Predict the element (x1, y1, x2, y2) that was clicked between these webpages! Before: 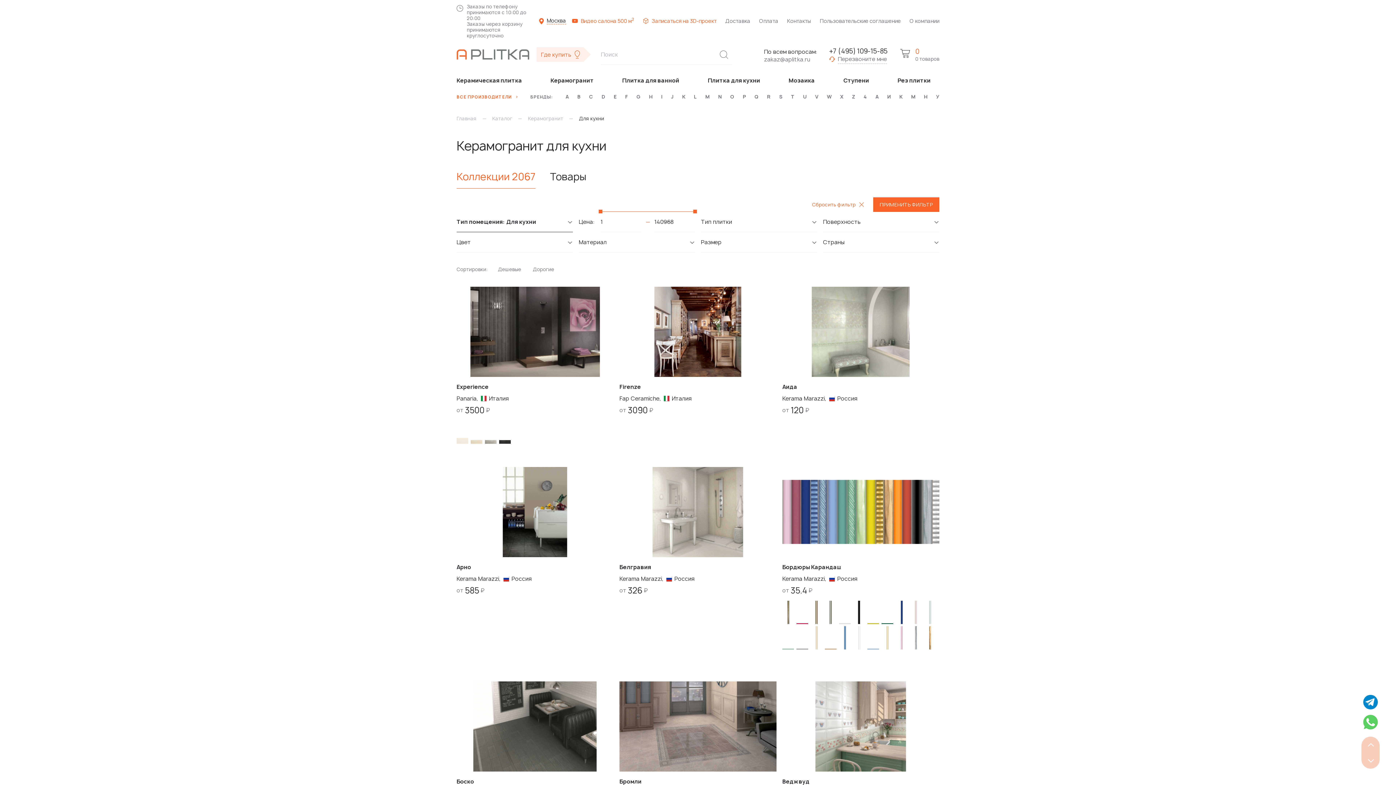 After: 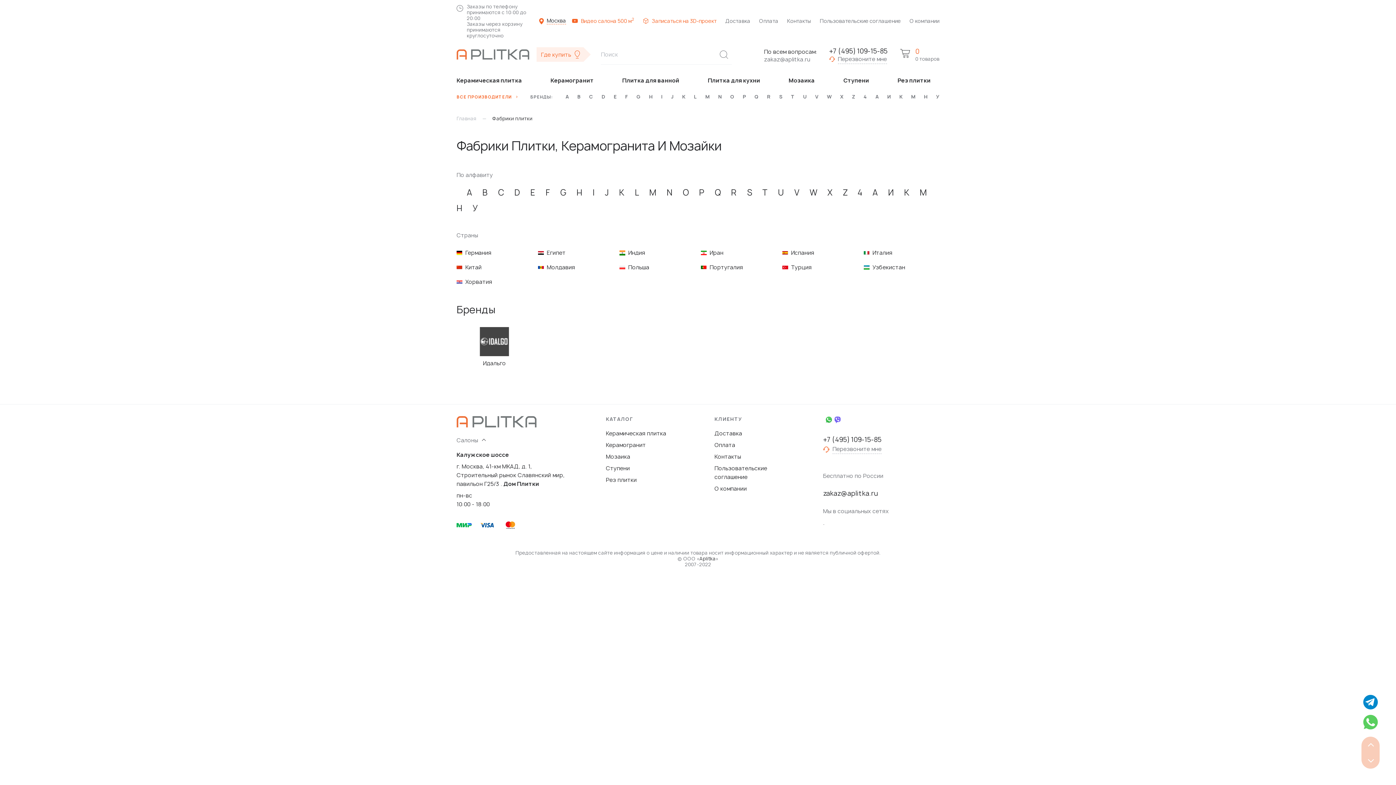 Action: label: И bbox: (885, 94, 892, 99)